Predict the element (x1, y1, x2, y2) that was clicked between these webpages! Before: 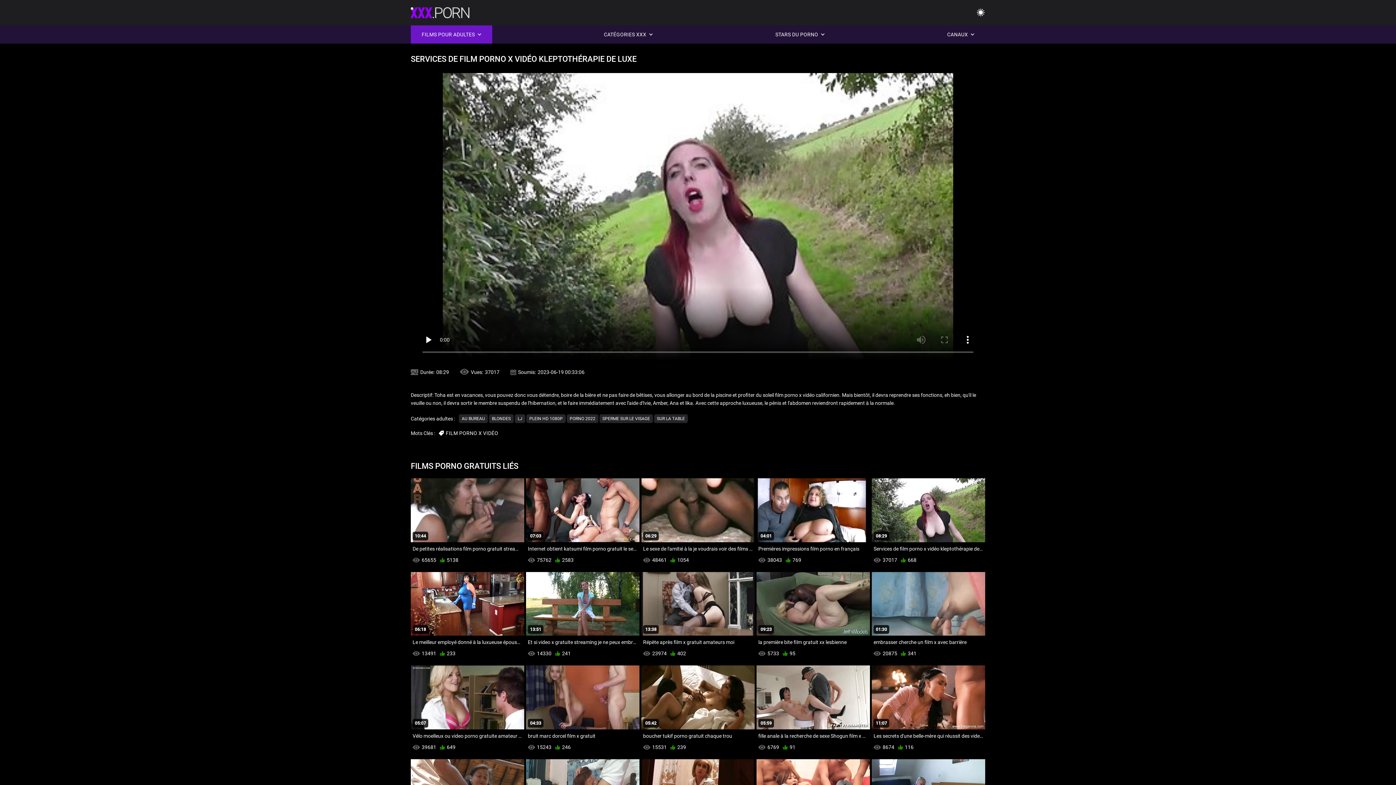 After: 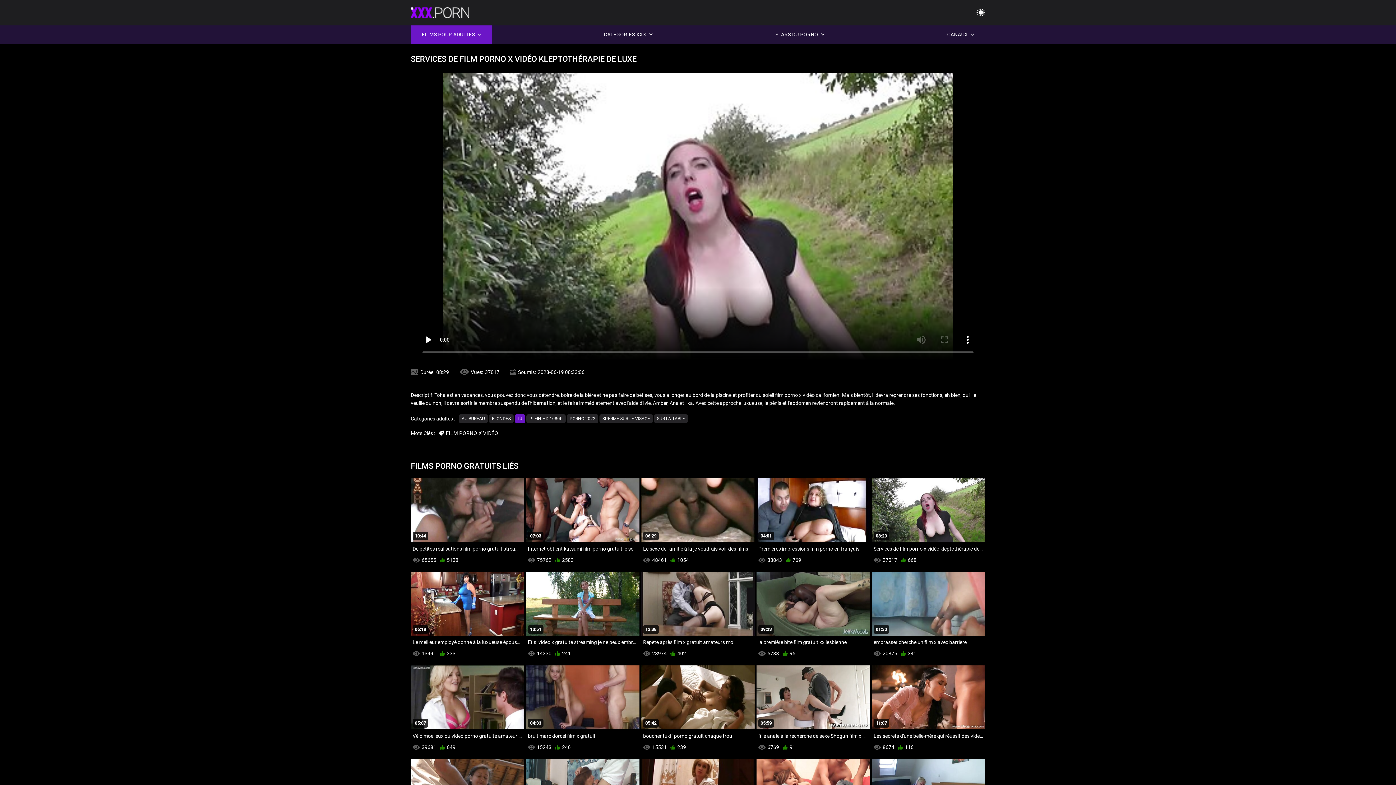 Action: label: LJ bbox: (514, 414, 525, 423)